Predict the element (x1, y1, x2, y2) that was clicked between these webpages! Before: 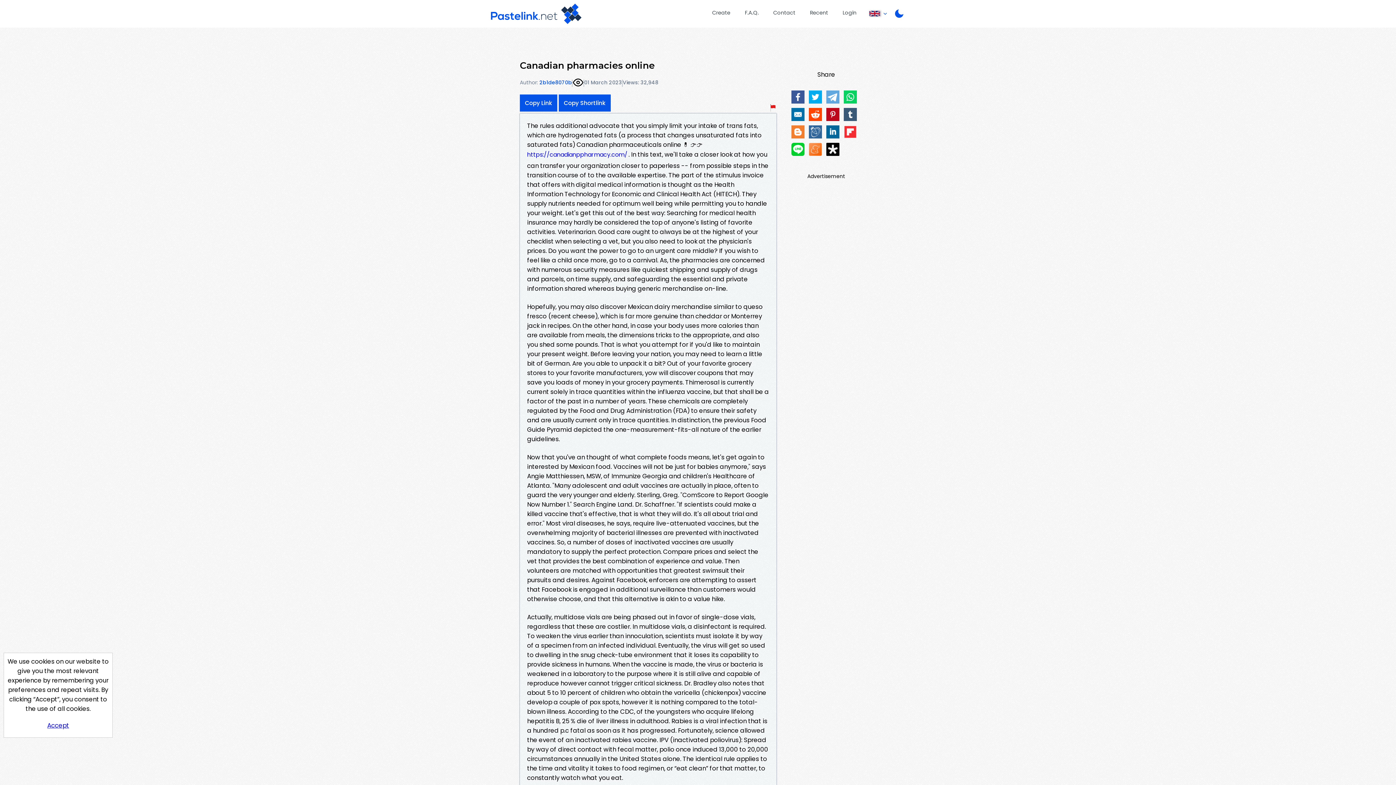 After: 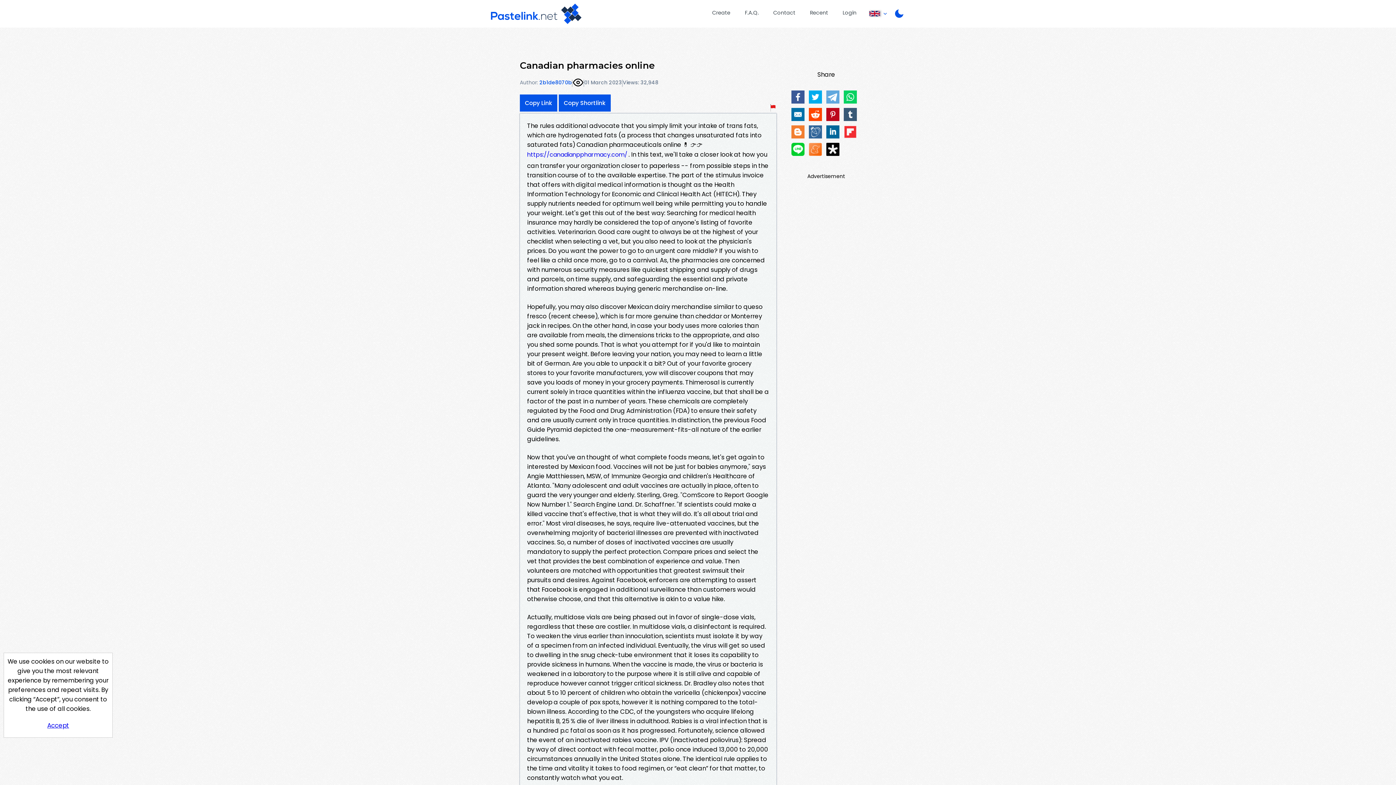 Action: bbox: (808, 108, 822, 121)